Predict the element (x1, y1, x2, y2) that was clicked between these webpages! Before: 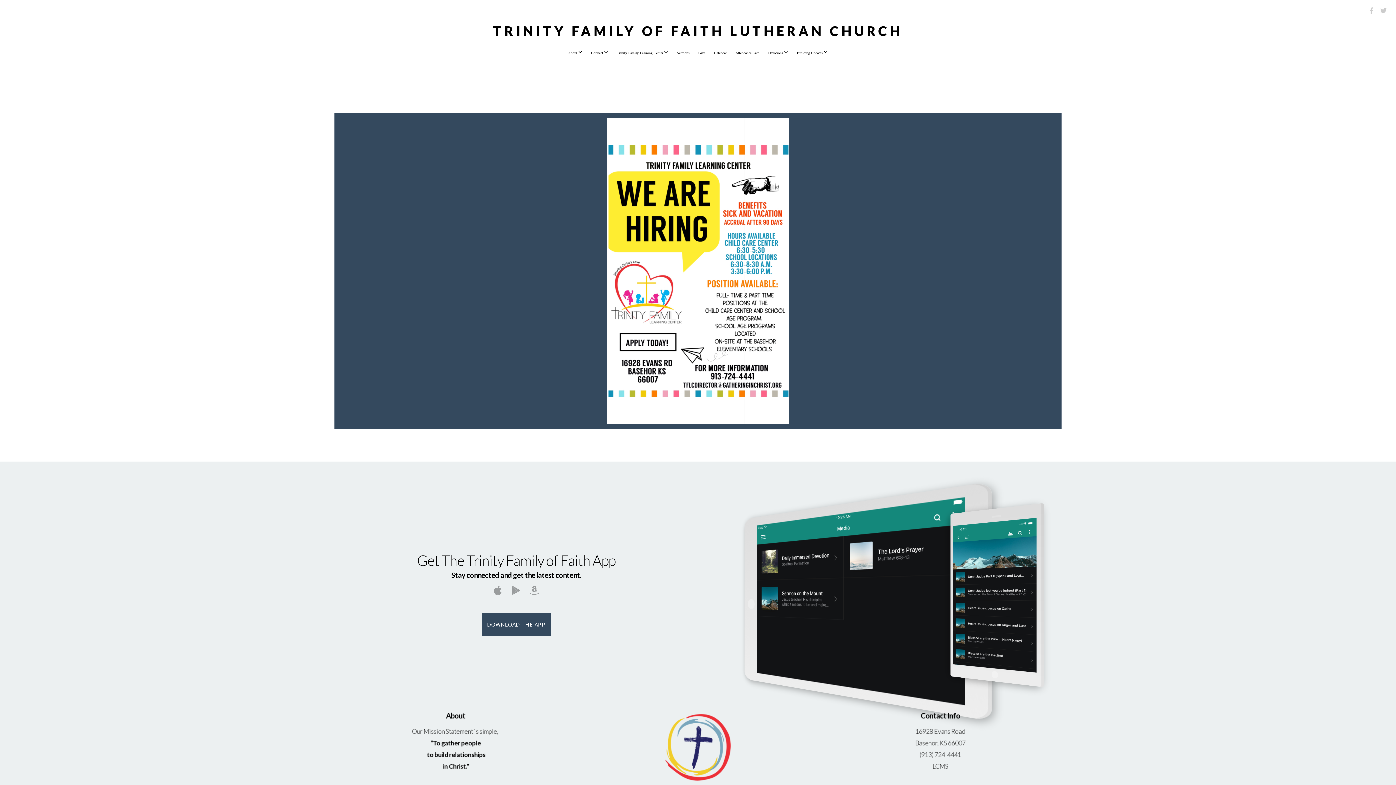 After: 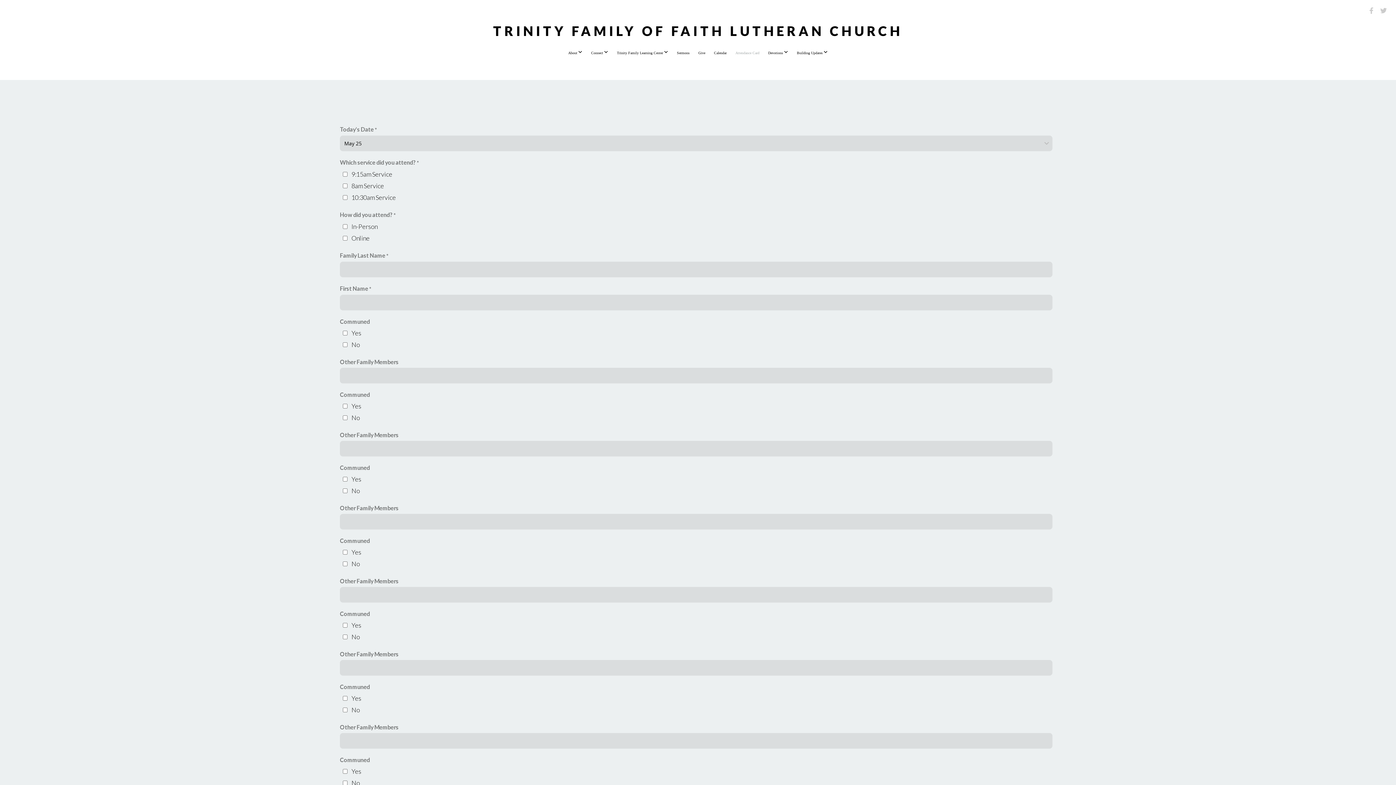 Action: label: Attendance Card bbox: (732, 43, 763, 62)